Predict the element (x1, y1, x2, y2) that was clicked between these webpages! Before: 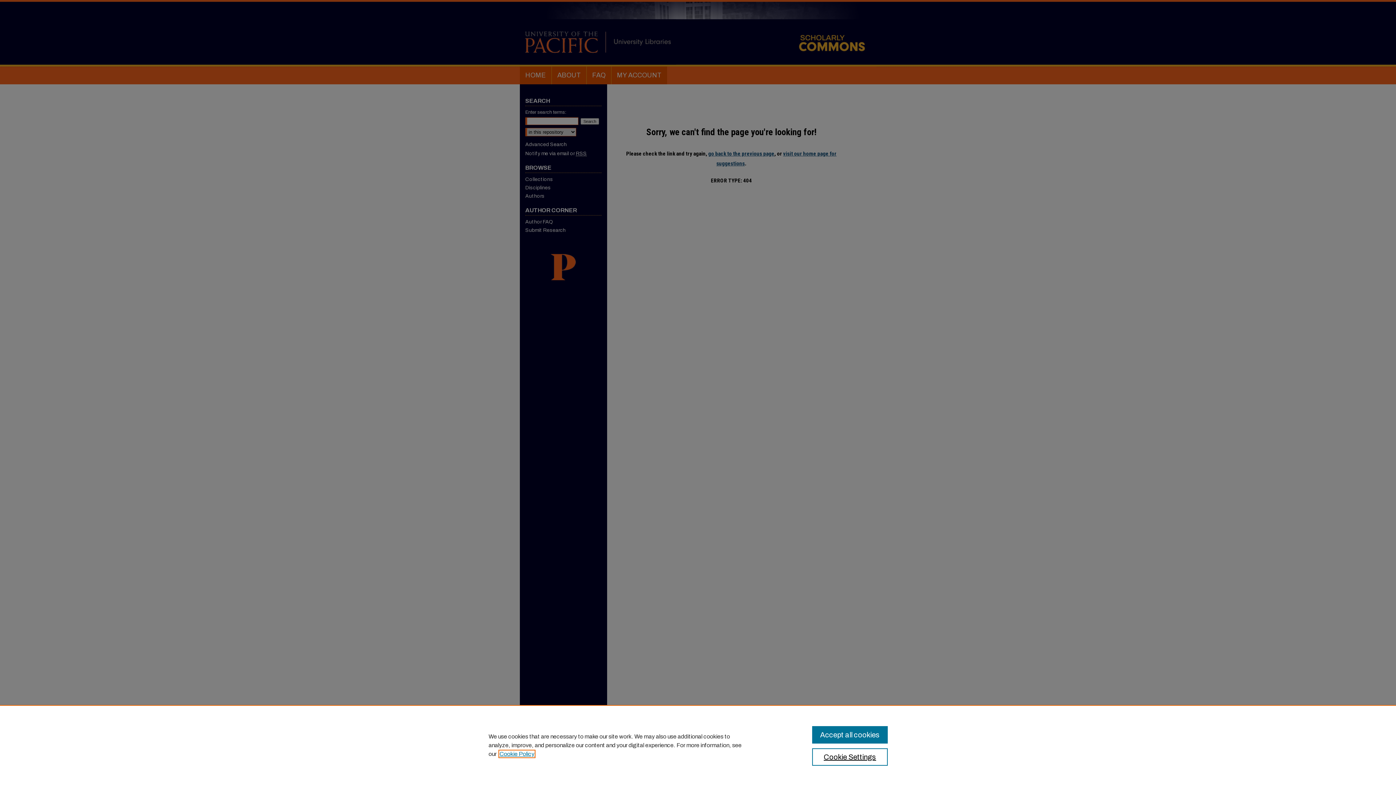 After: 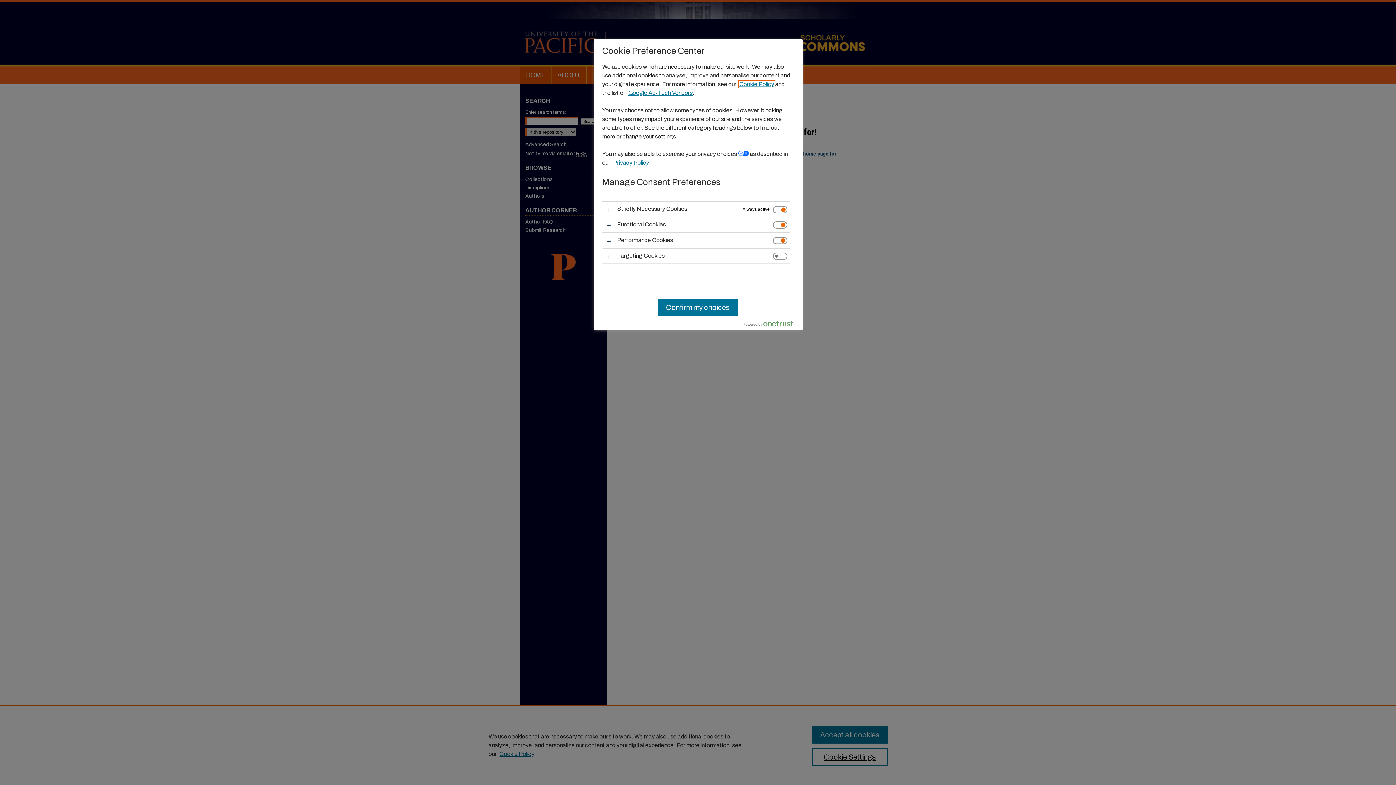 Action: label: Cookie Settings bbox: (812, 748, 887, 766)